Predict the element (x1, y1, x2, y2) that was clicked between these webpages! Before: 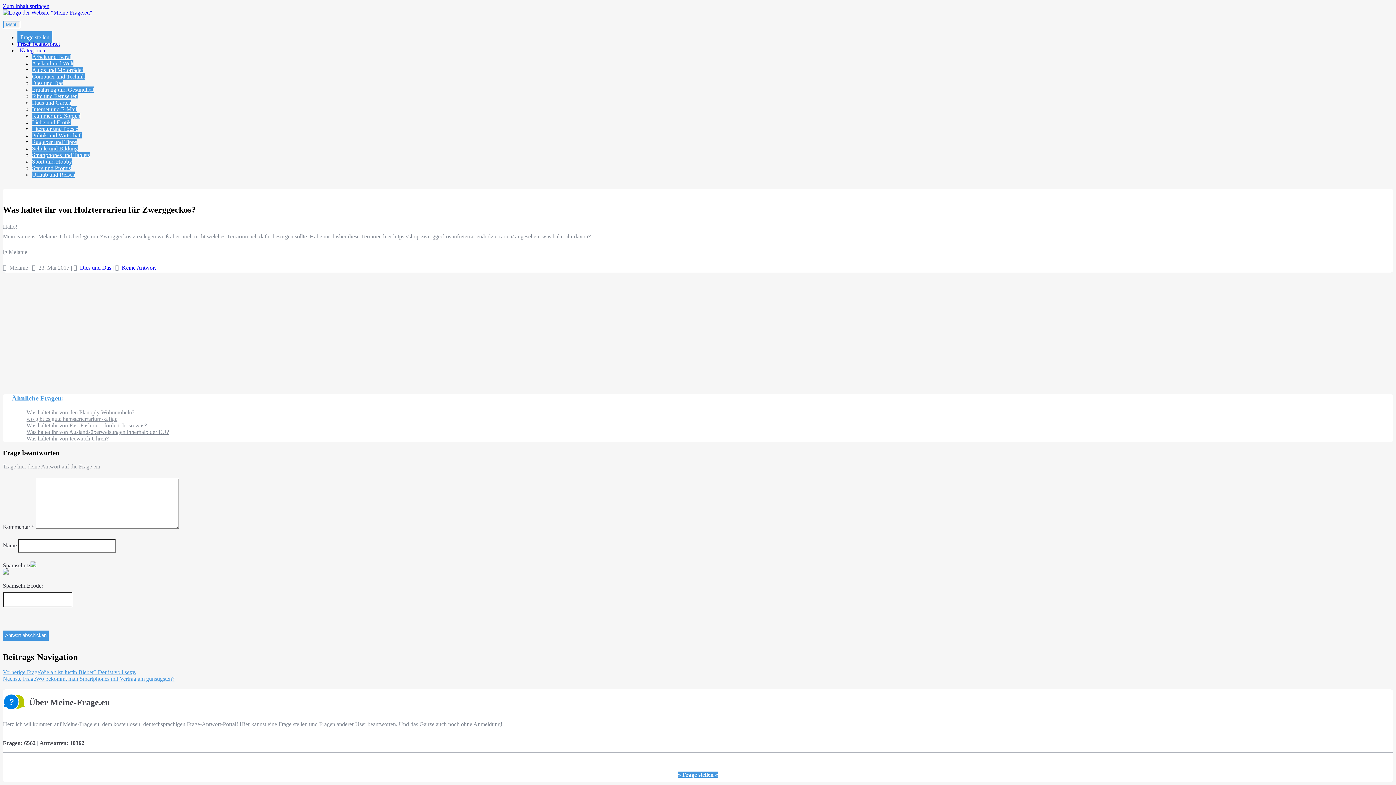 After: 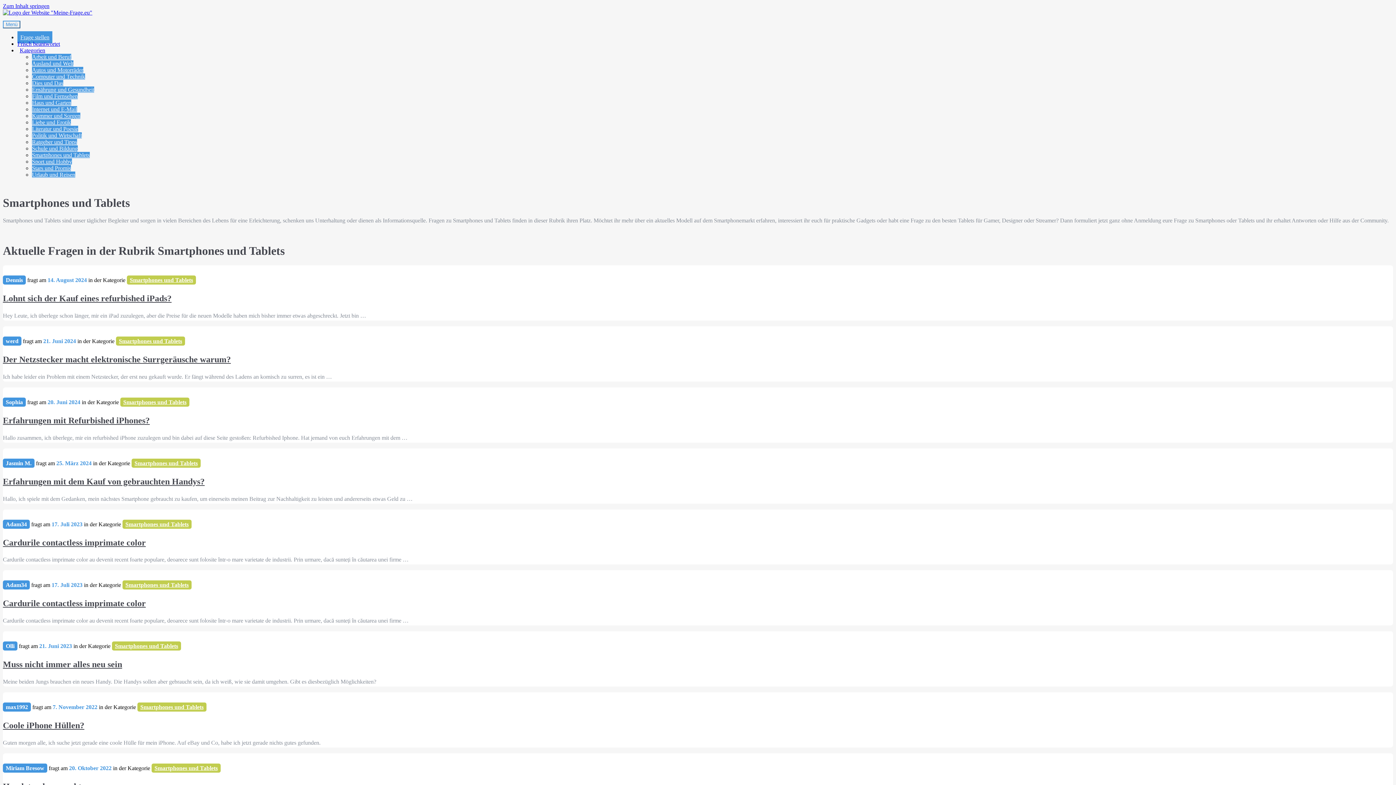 Action: label: Smartphones und Tablets bbox: (32, 151, 89, 158)